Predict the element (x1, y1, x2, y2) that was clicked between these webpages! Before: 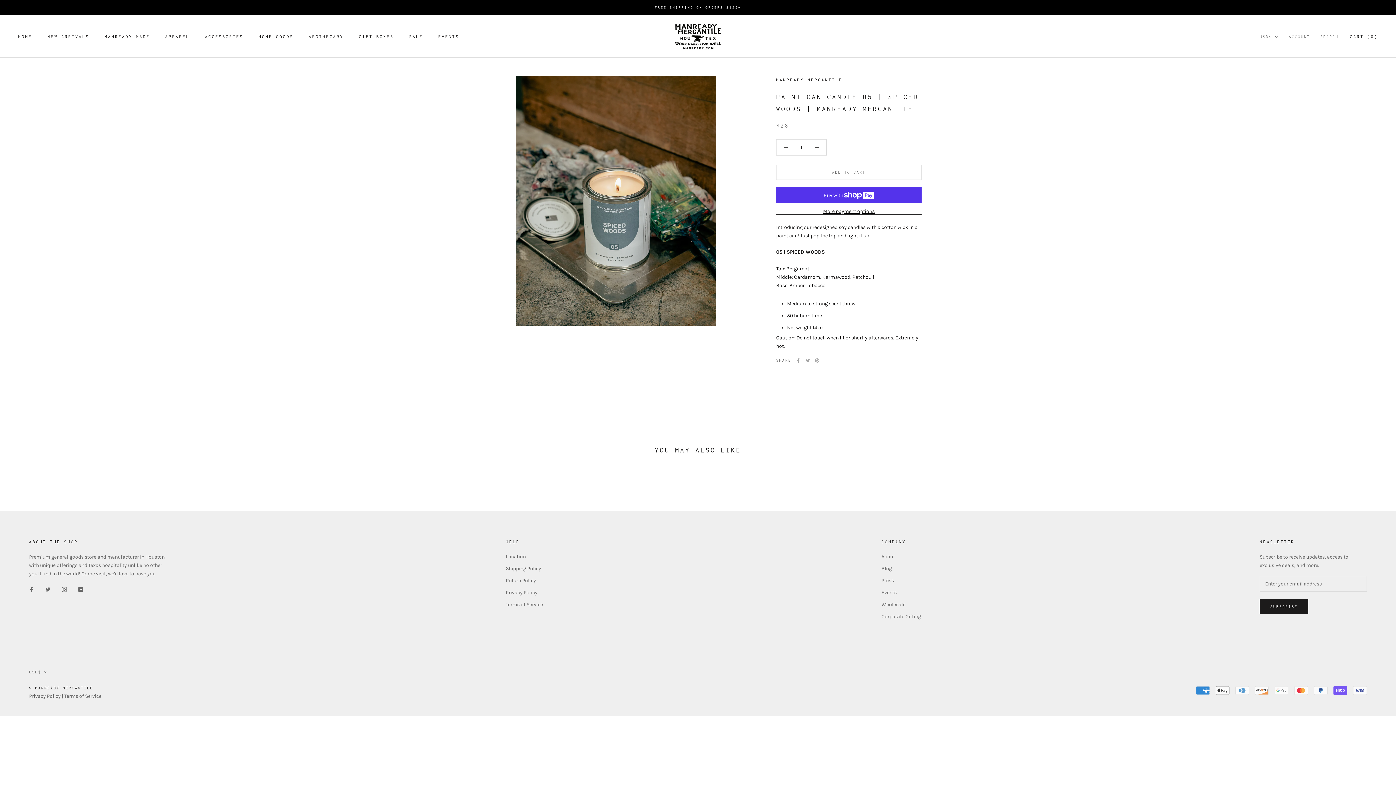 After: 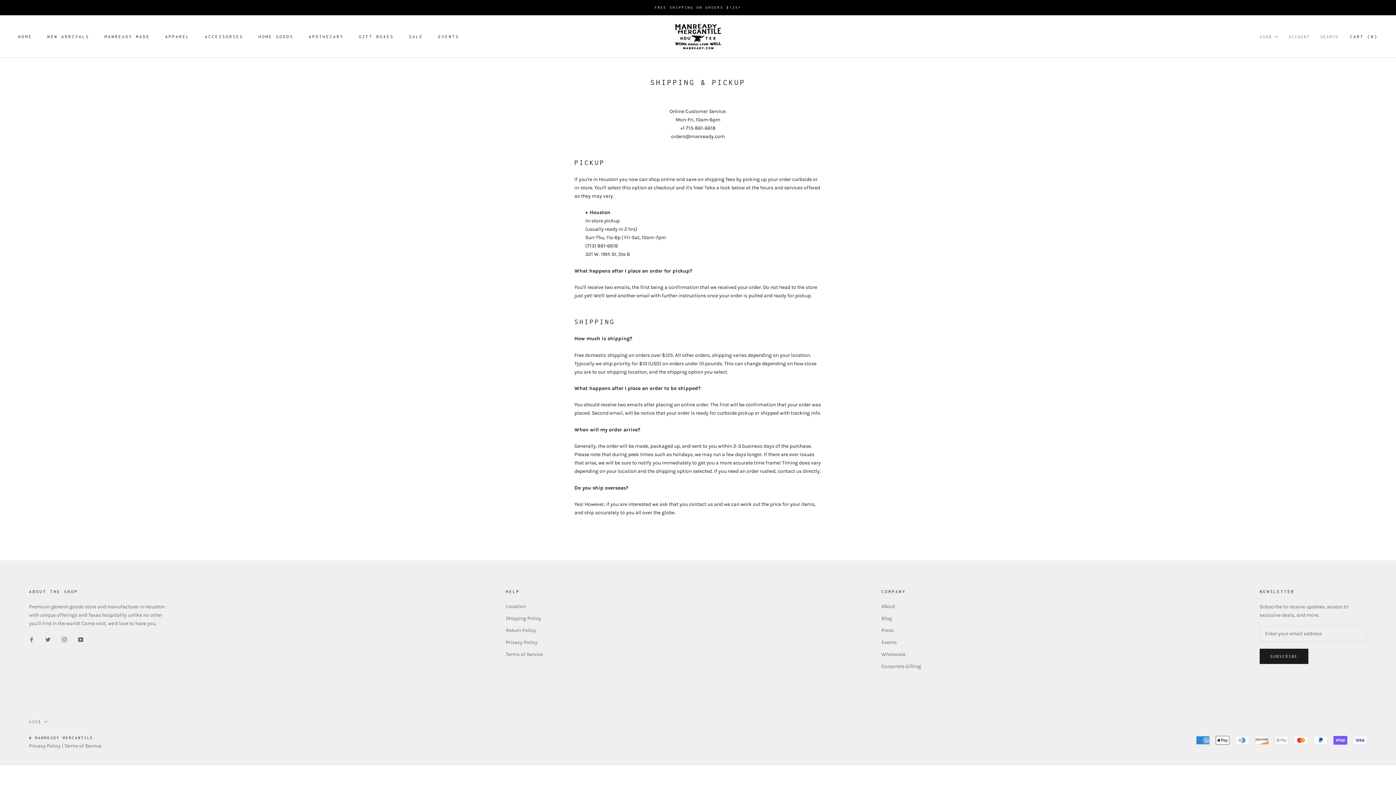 Action: bbox: (505, 564, 543, 572) label: Shipping Policy